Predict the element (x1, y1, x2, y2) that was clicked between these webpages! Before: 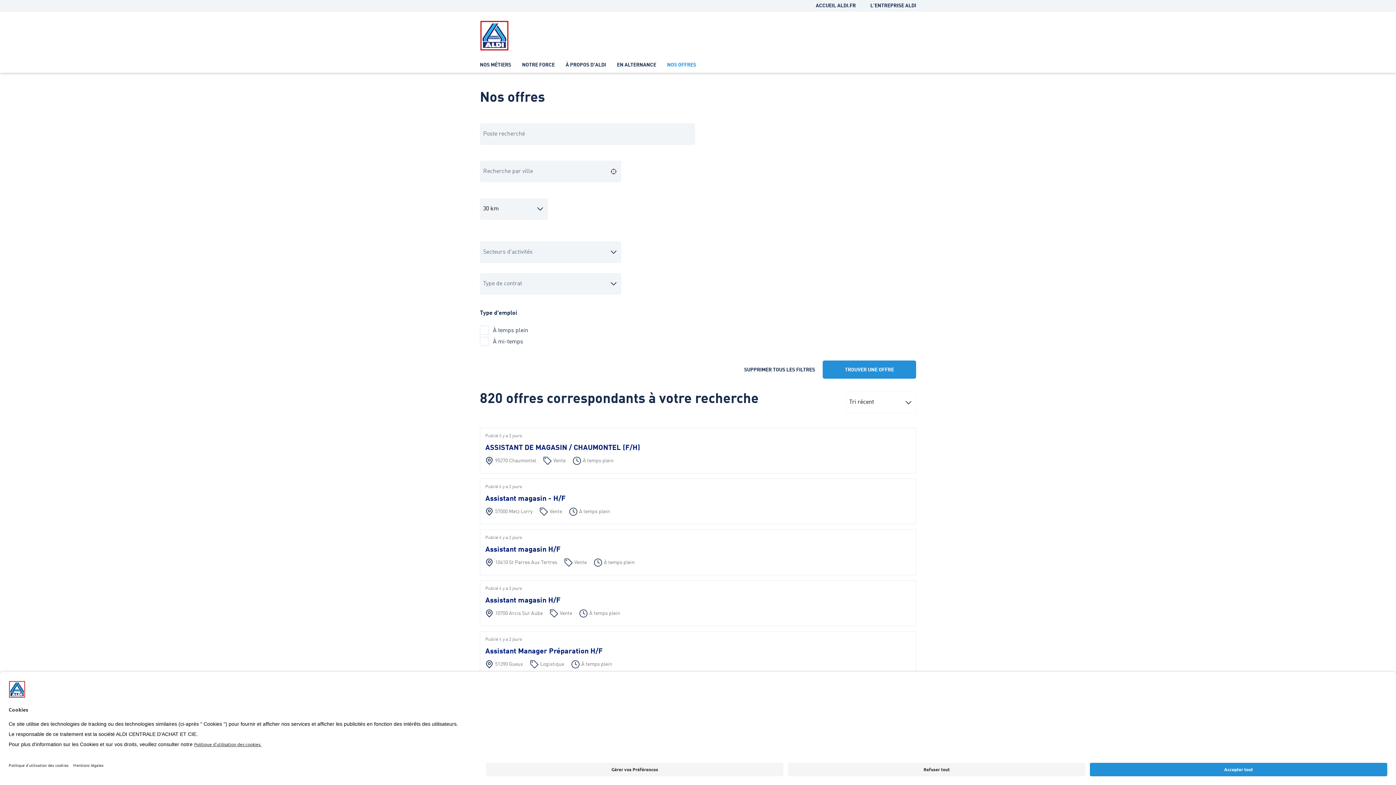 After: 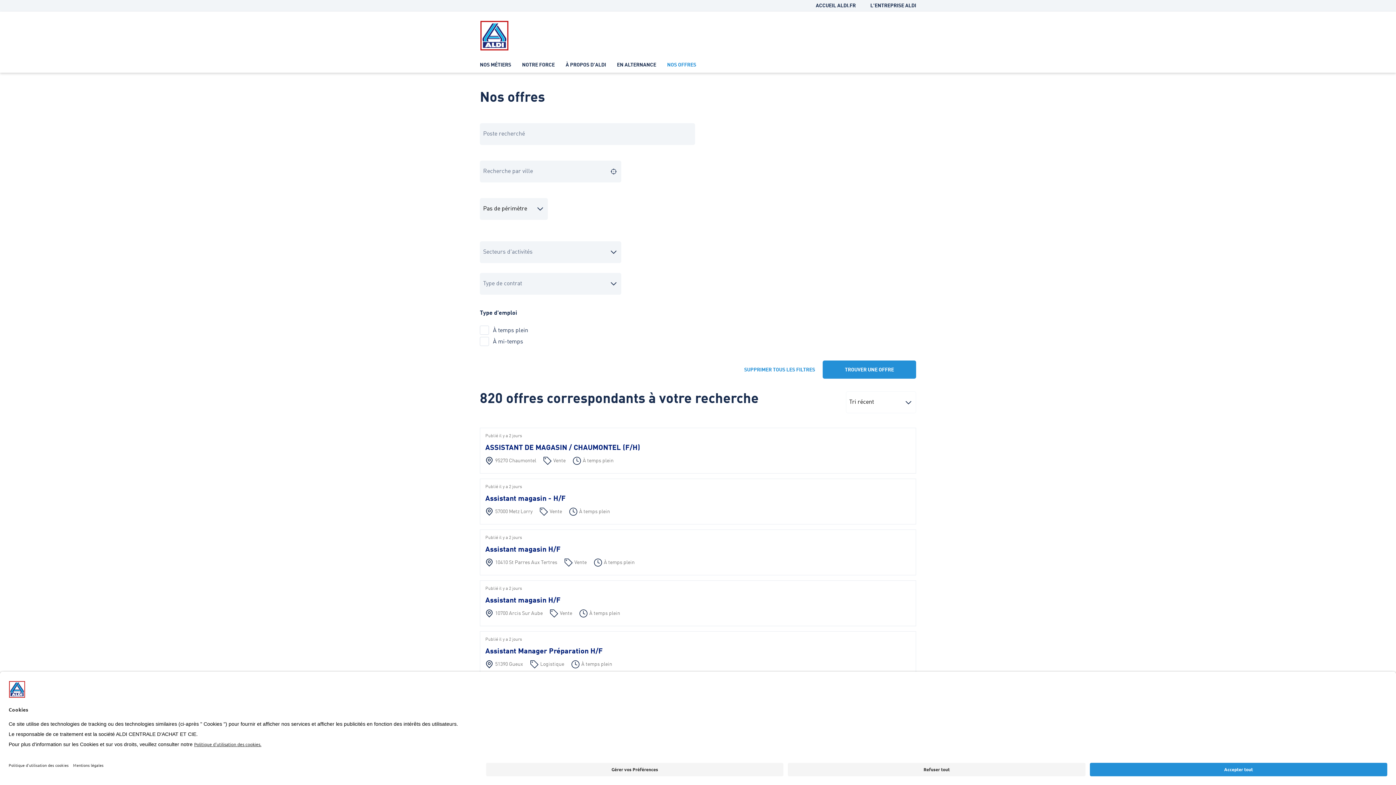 Action: label: SUPPRIMER TOUS LES FILTRES bbox: (744, 360, 815, 378)